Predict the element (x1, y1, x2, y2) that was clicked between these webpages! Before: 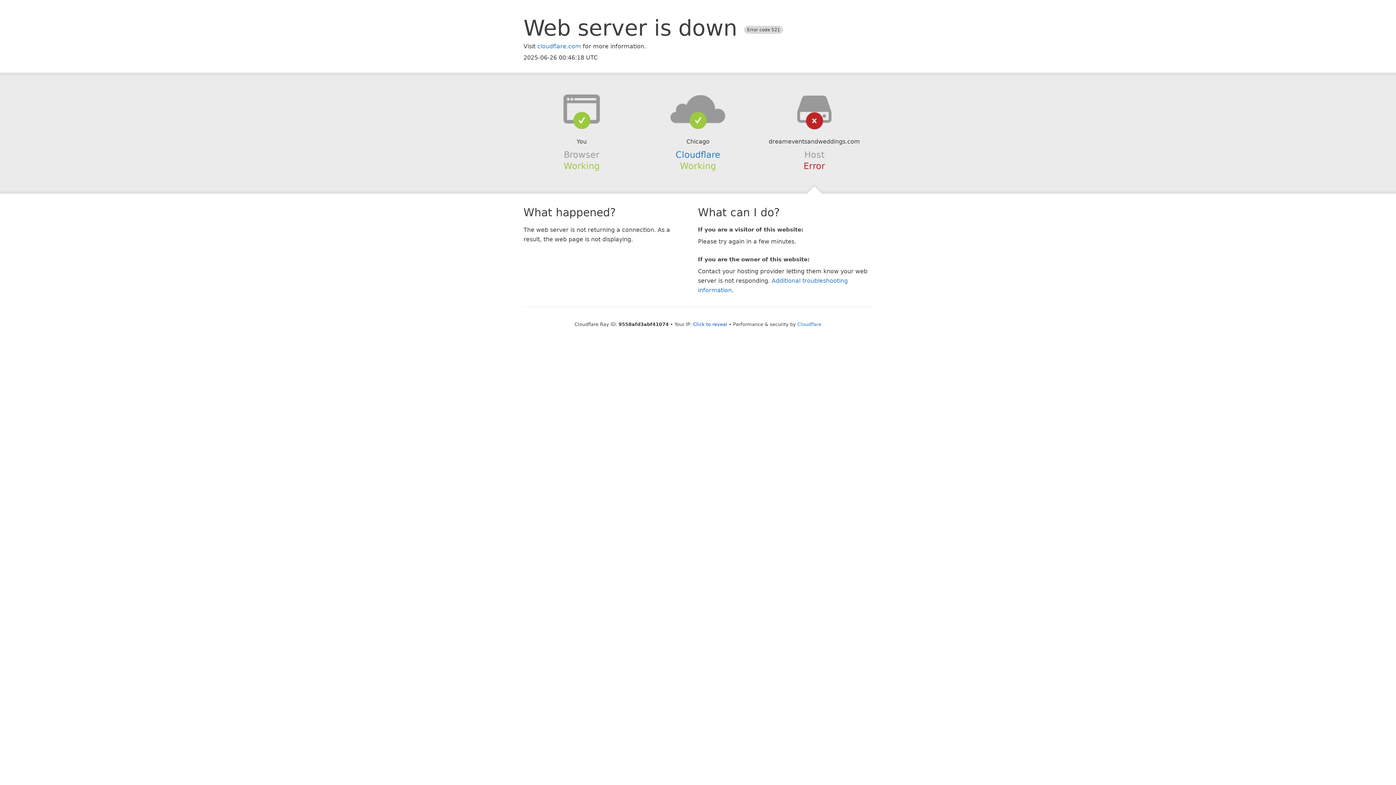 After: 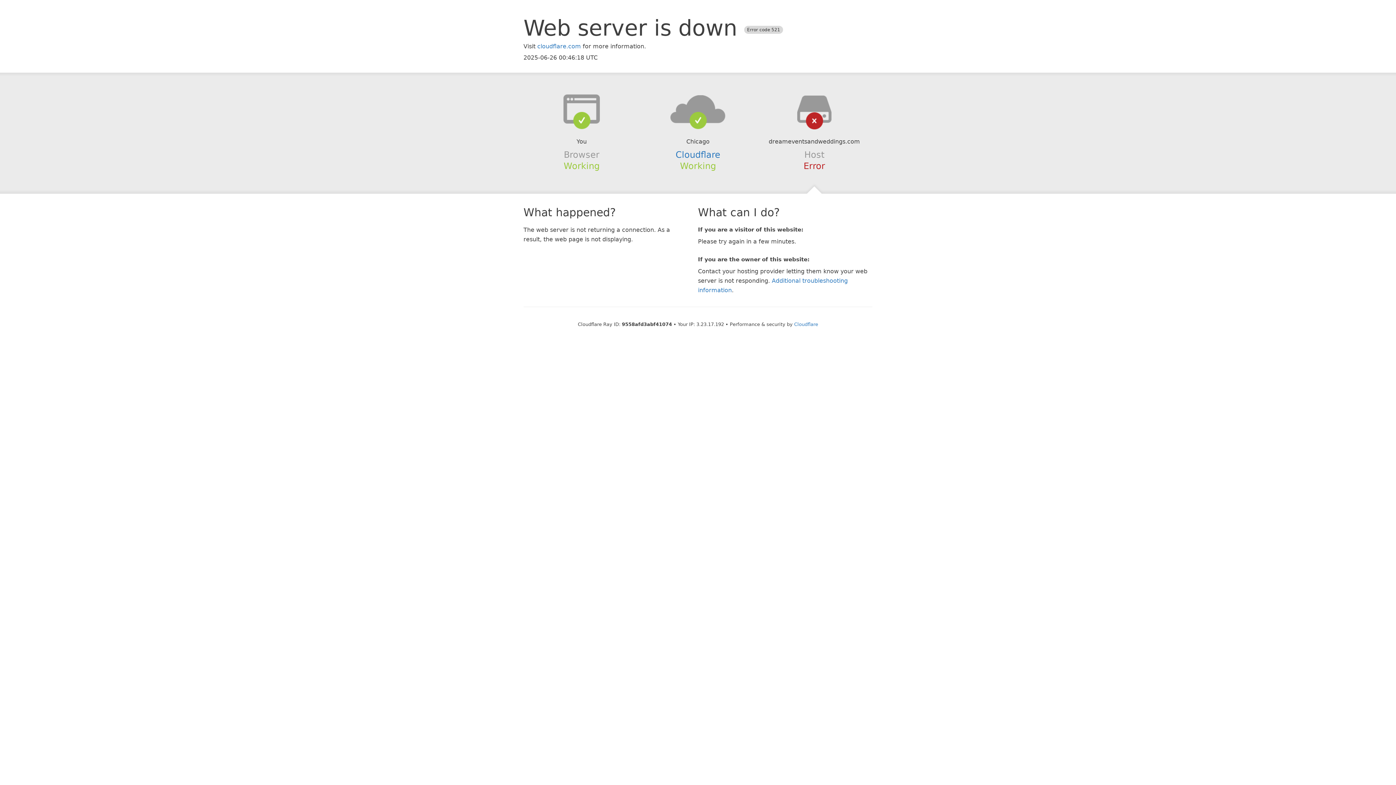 Action: bbox: (693, 321, 727, 327) label: Click to reveal